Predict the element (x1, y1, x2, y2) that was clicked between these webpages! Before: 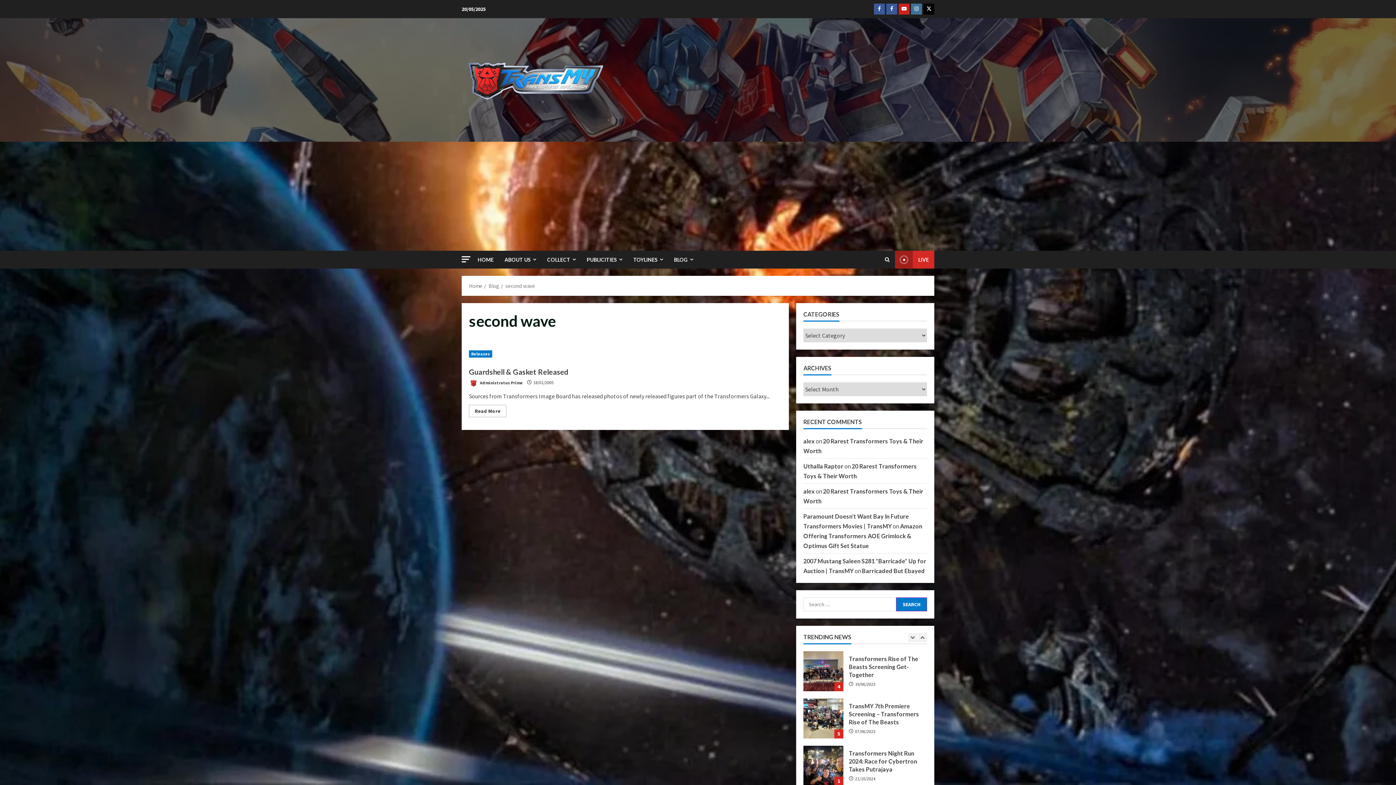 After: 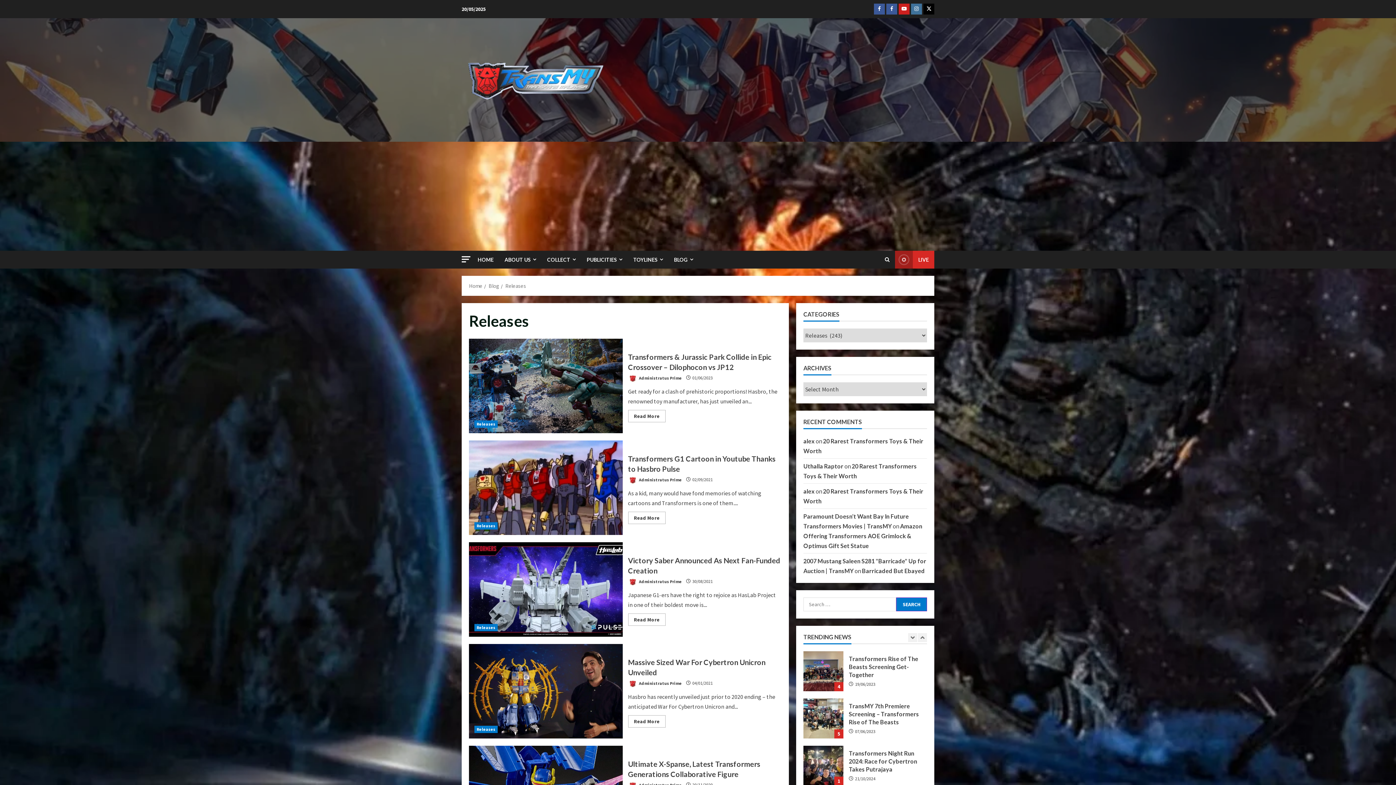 Action: bbox: (469, 350, 492, 357) label: Releases